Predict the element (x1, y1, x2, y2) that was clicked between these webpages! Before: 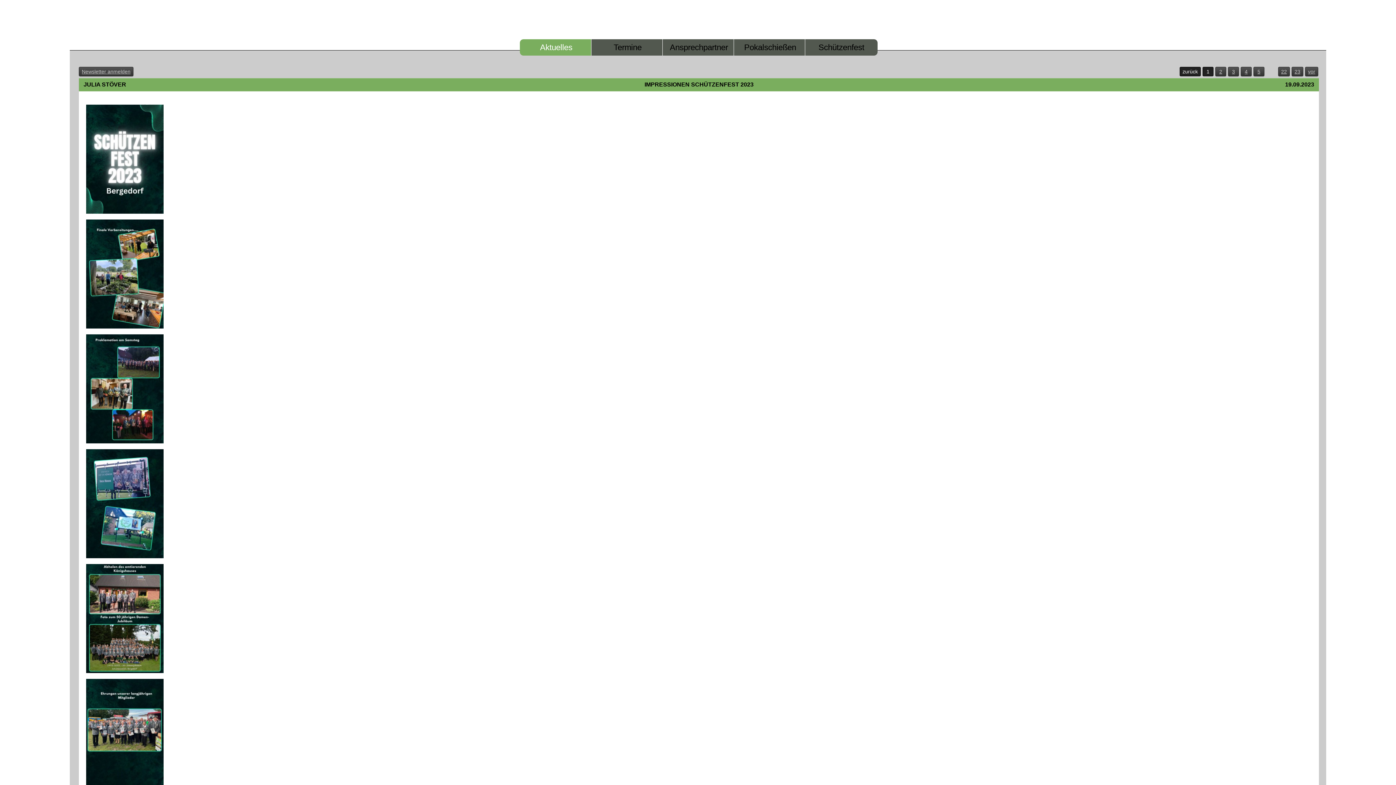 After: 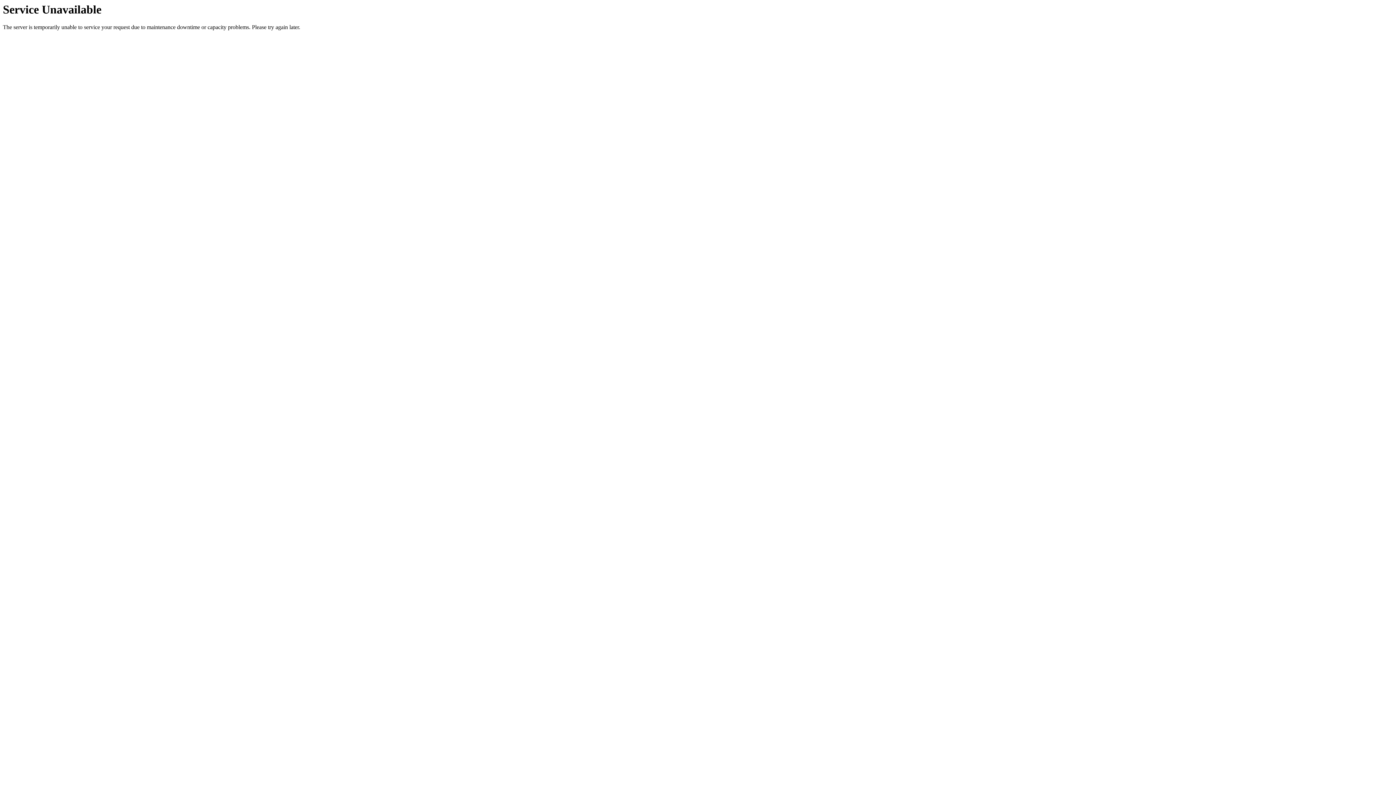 Action: label: Schützenfest bbox: (805, 39, 877, 55)